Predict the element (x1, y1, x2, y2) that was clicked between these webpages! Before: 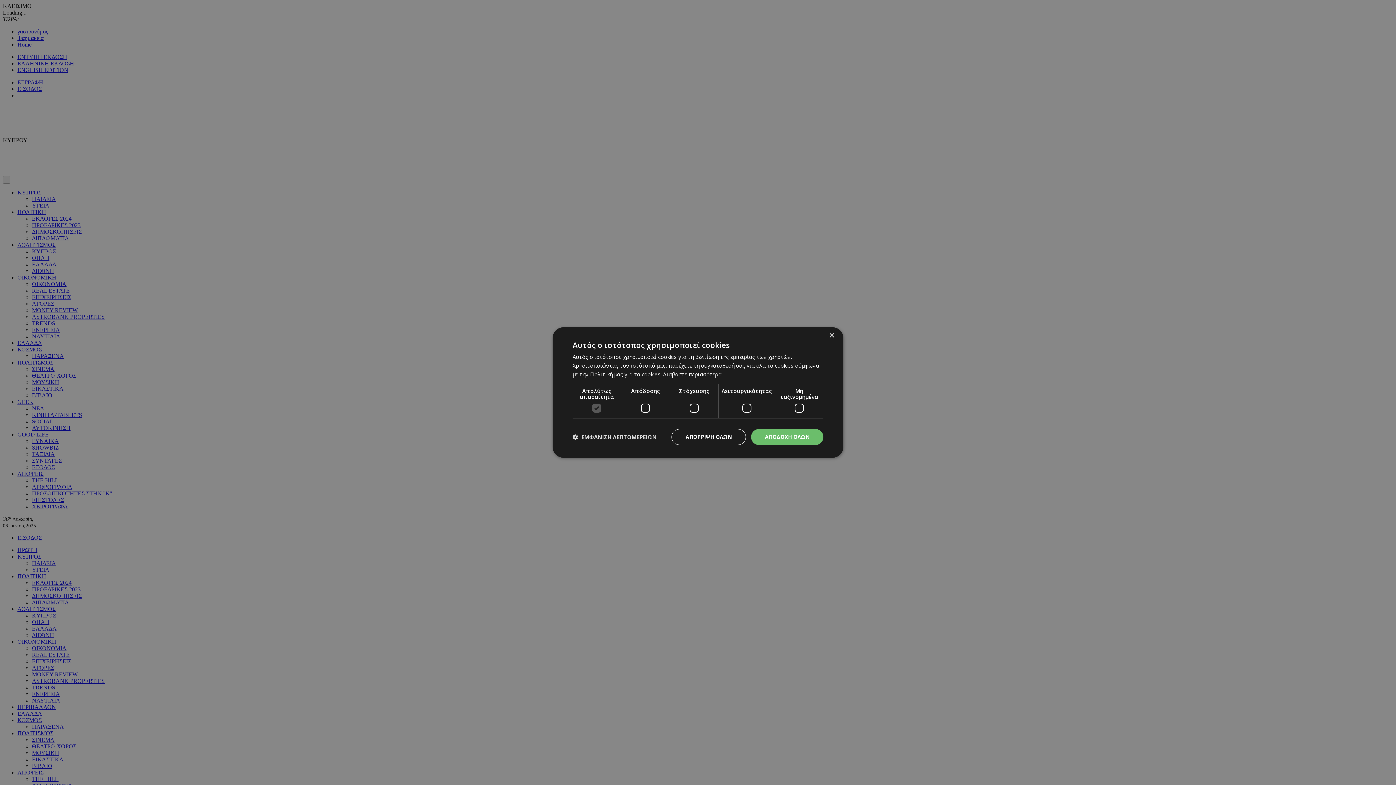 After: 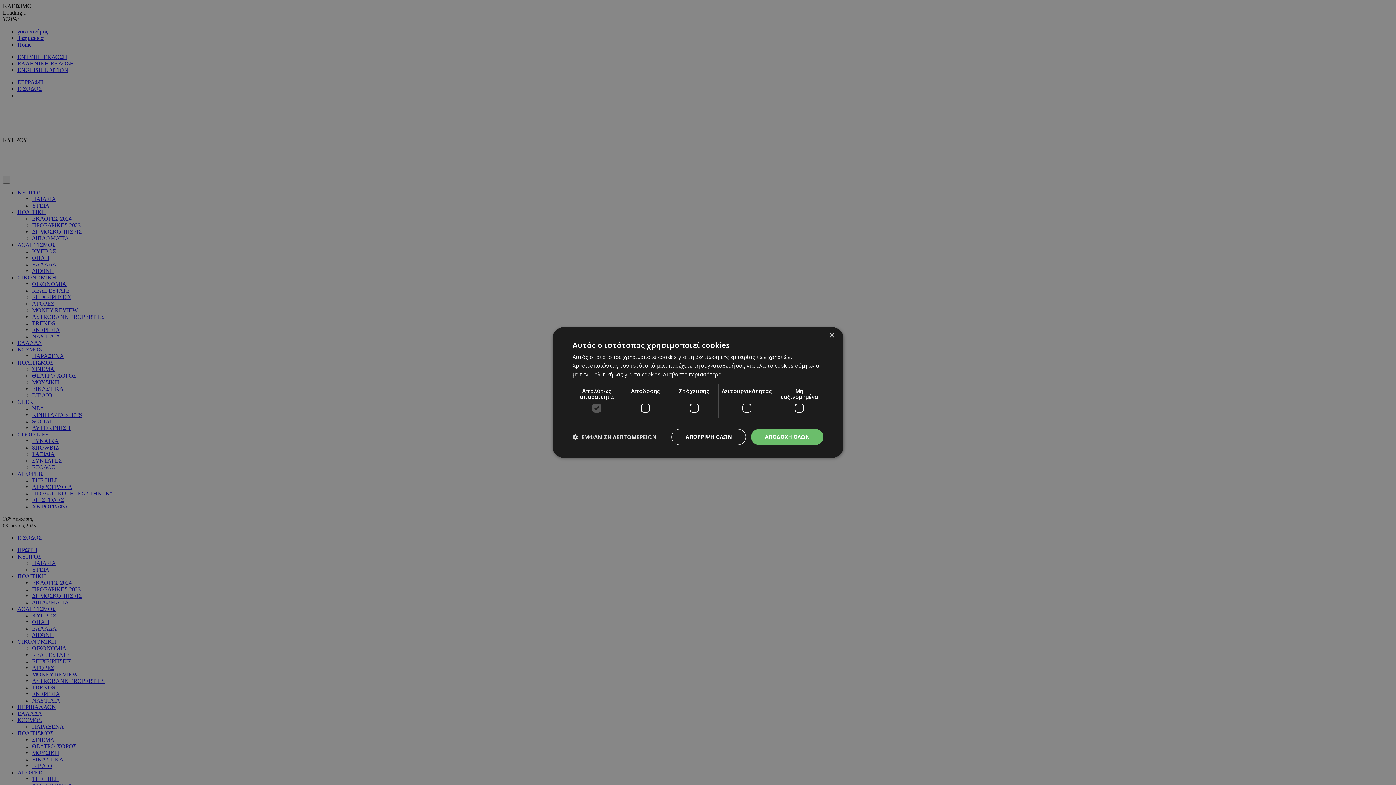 Action: bbox: (663, 370, 721, 378) label: Διαβάστε περισσότερα, opens a new window